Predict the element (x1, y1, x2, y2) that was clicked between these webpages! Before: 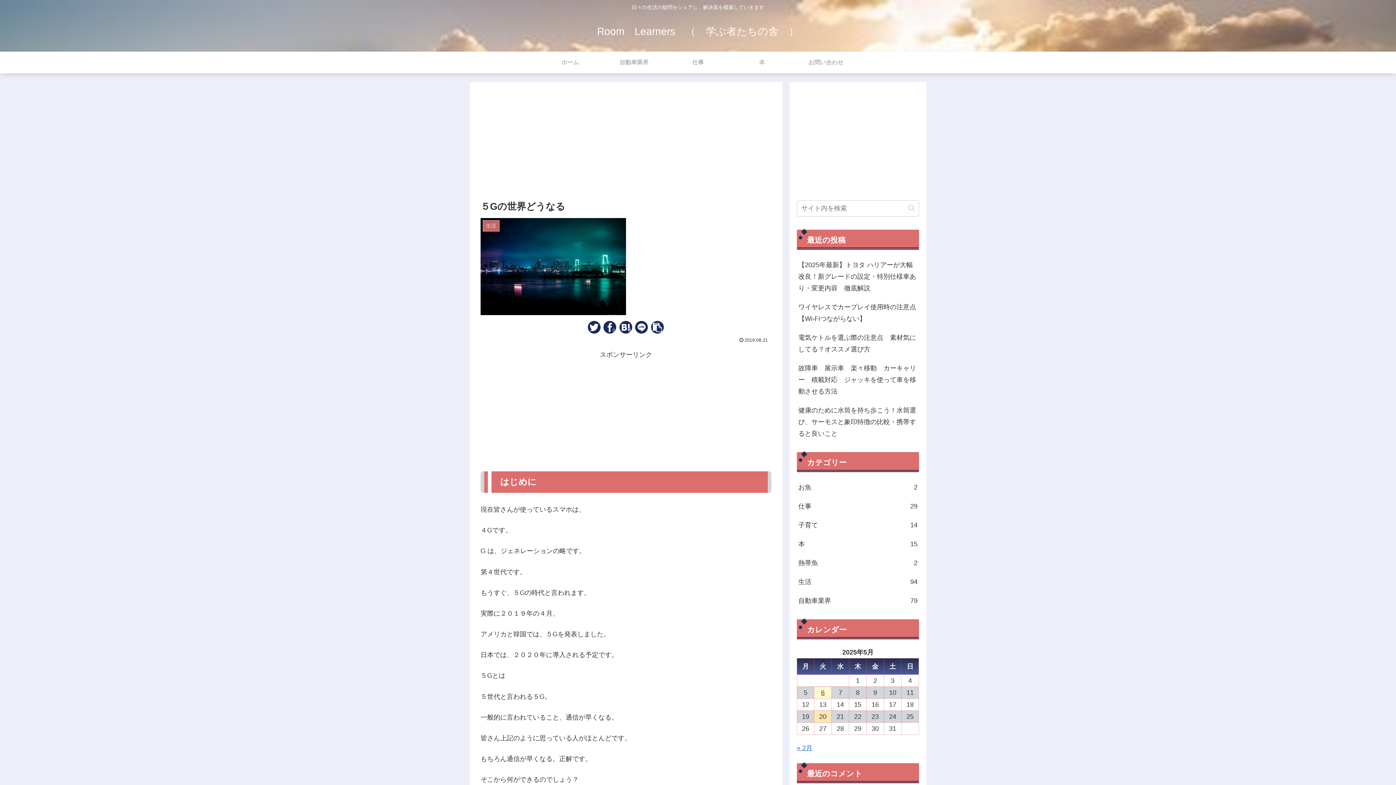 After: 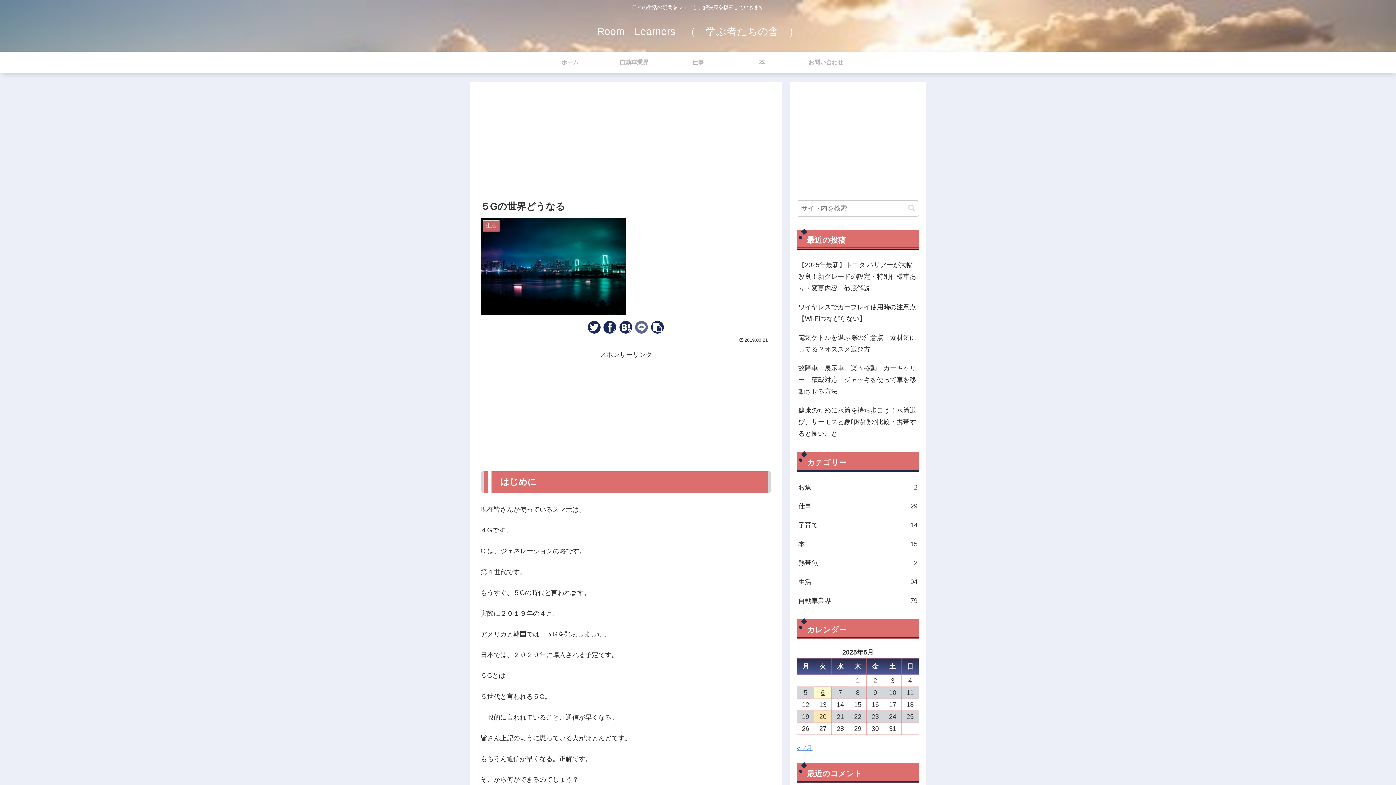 Action: bbox: (635, 321, 648, 333) label: LINEでシェア